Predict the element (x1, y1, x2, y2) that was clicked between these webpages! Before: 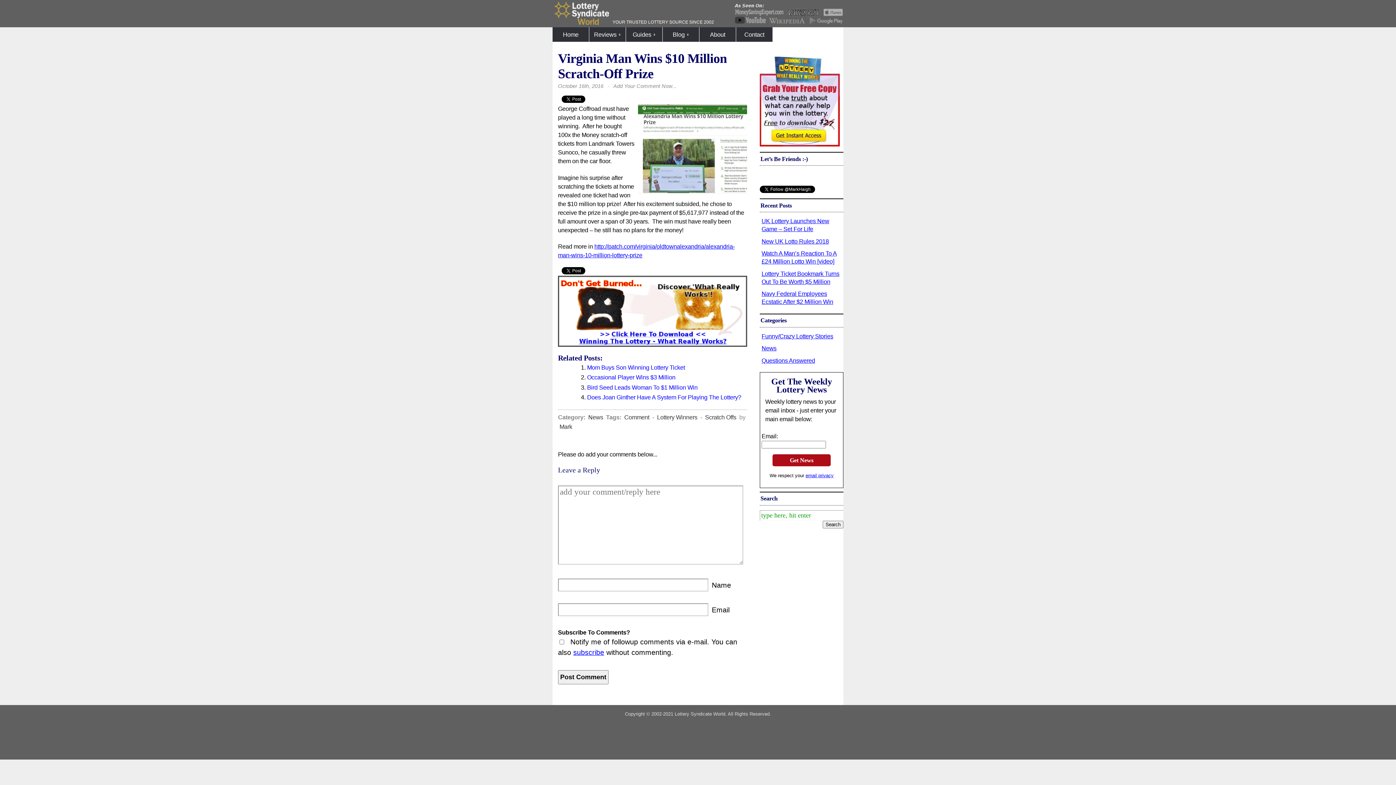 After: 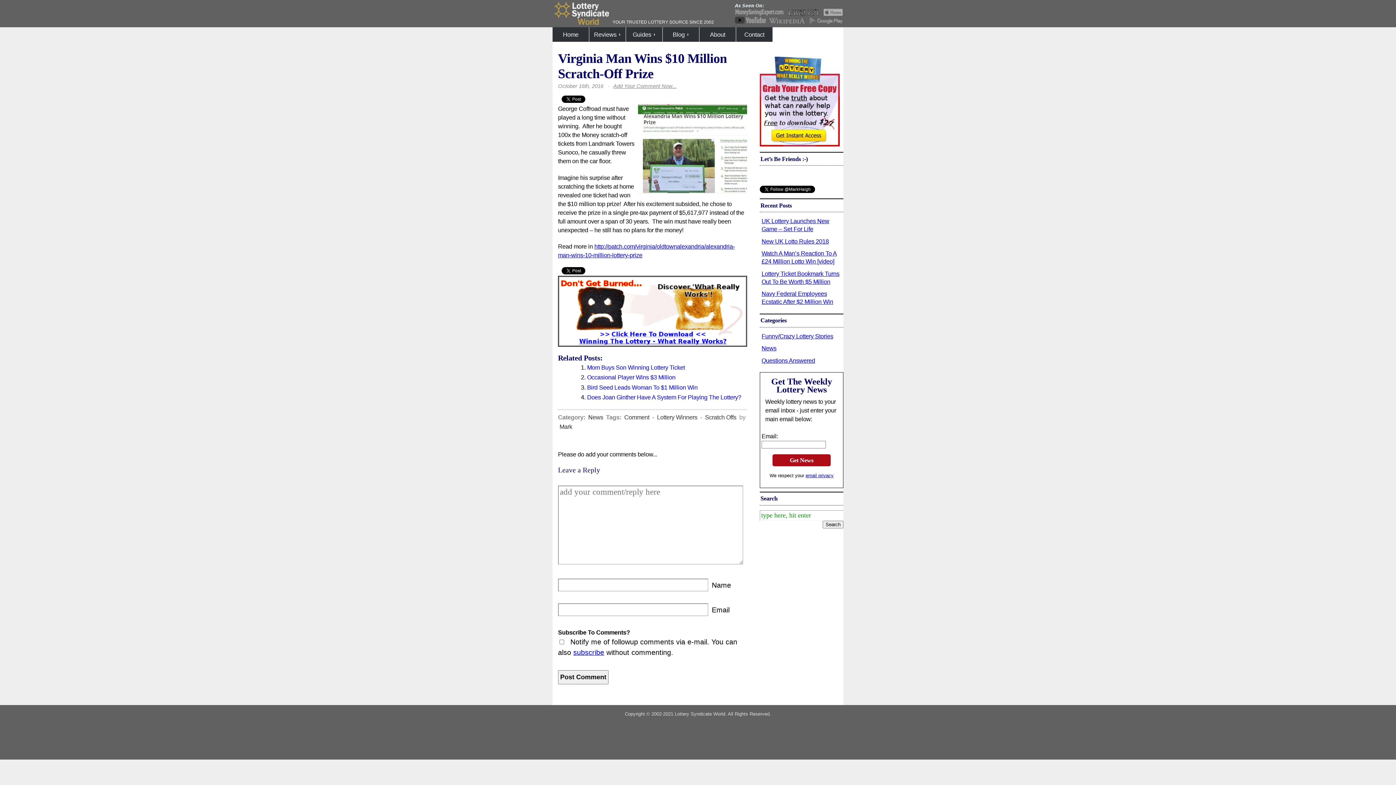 Action: label: Add Your Comment Now... bbox: (613, 83, 676, 89)